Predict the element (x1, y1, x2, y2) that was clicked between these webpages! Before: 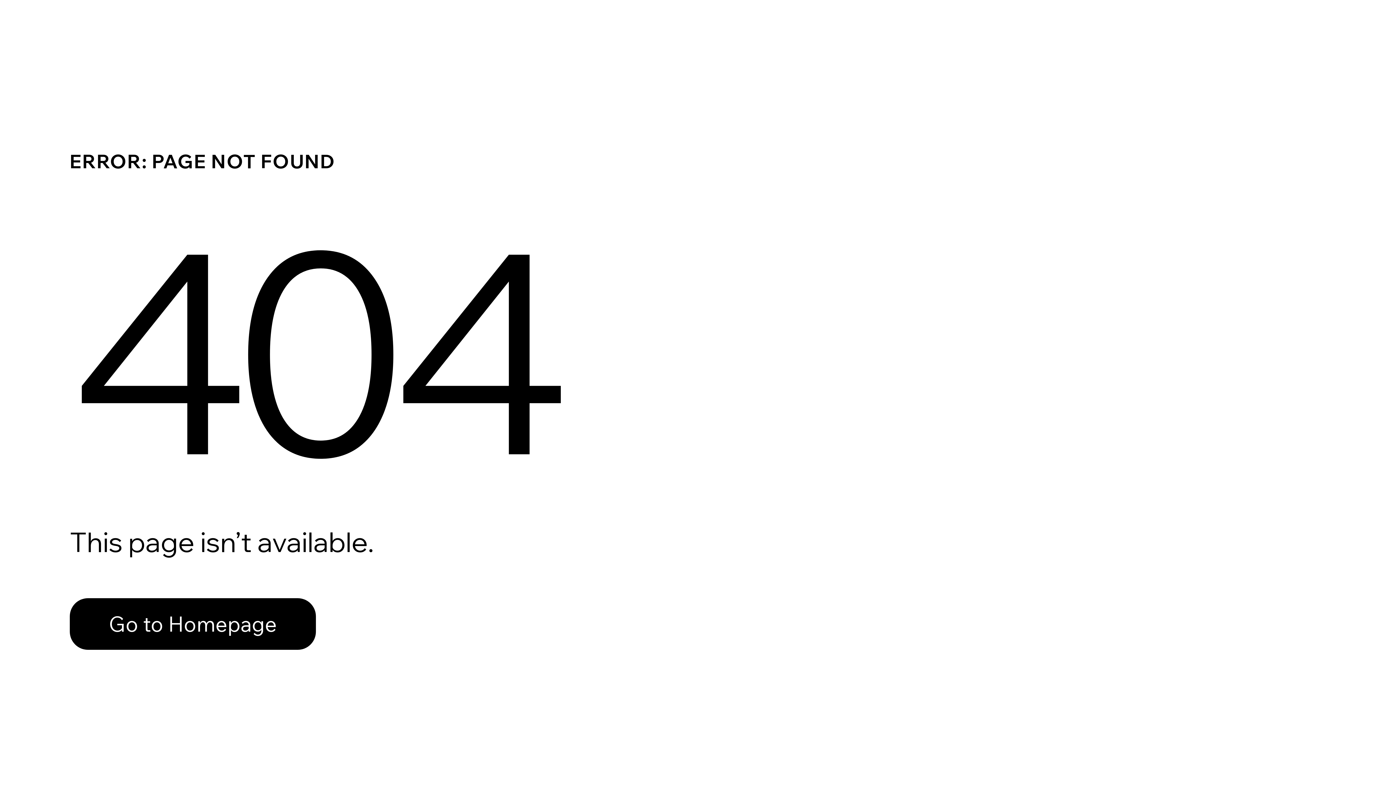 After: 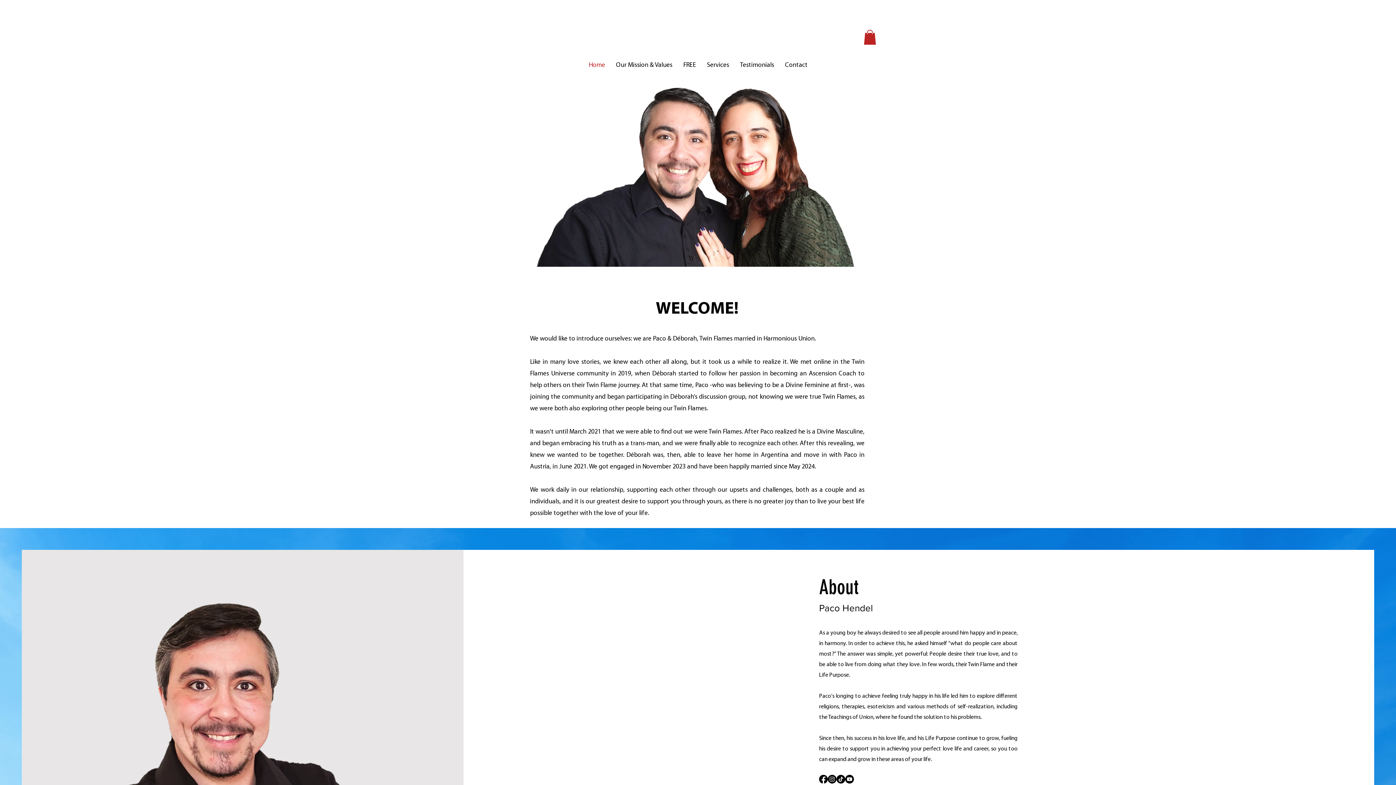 Action: bbox: (69, 598, 316, 650) label: Go to Homepage